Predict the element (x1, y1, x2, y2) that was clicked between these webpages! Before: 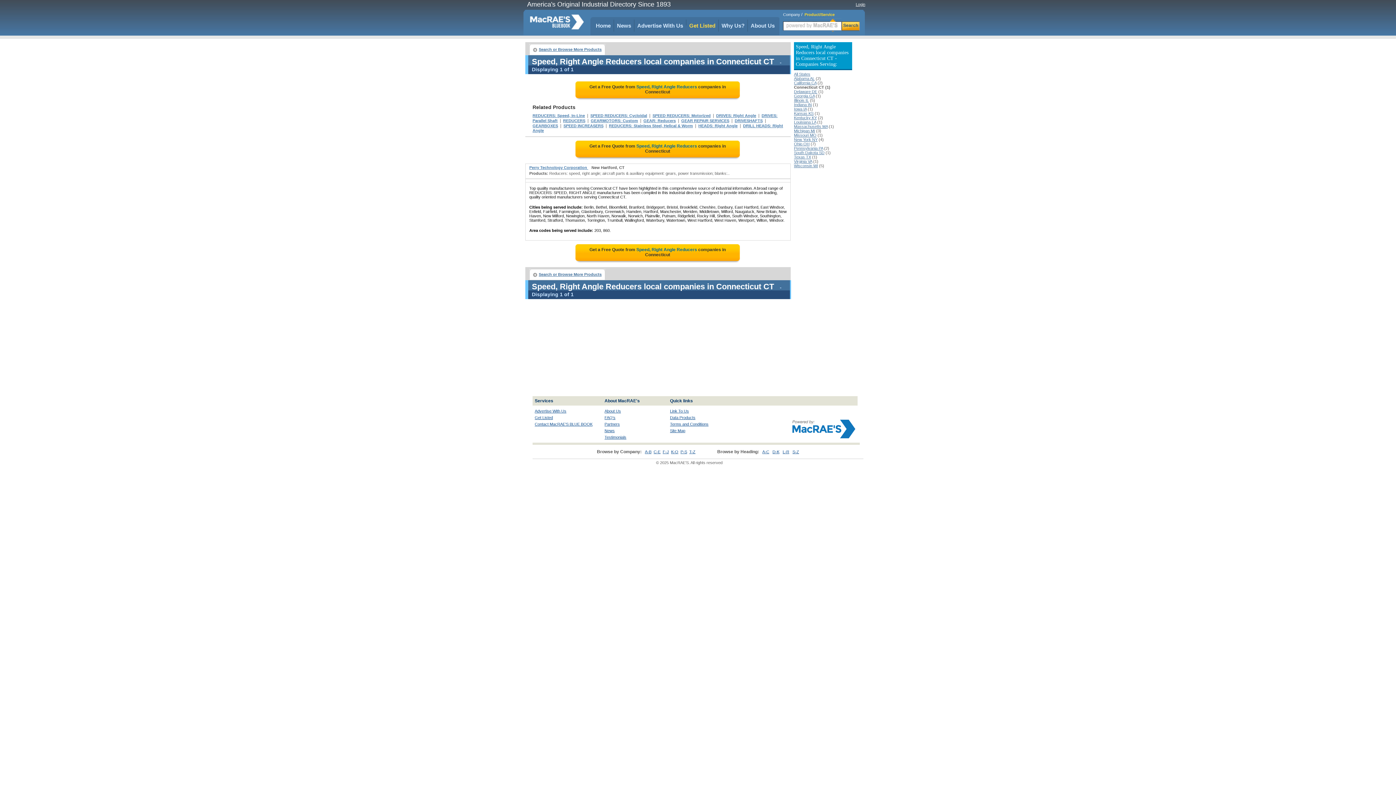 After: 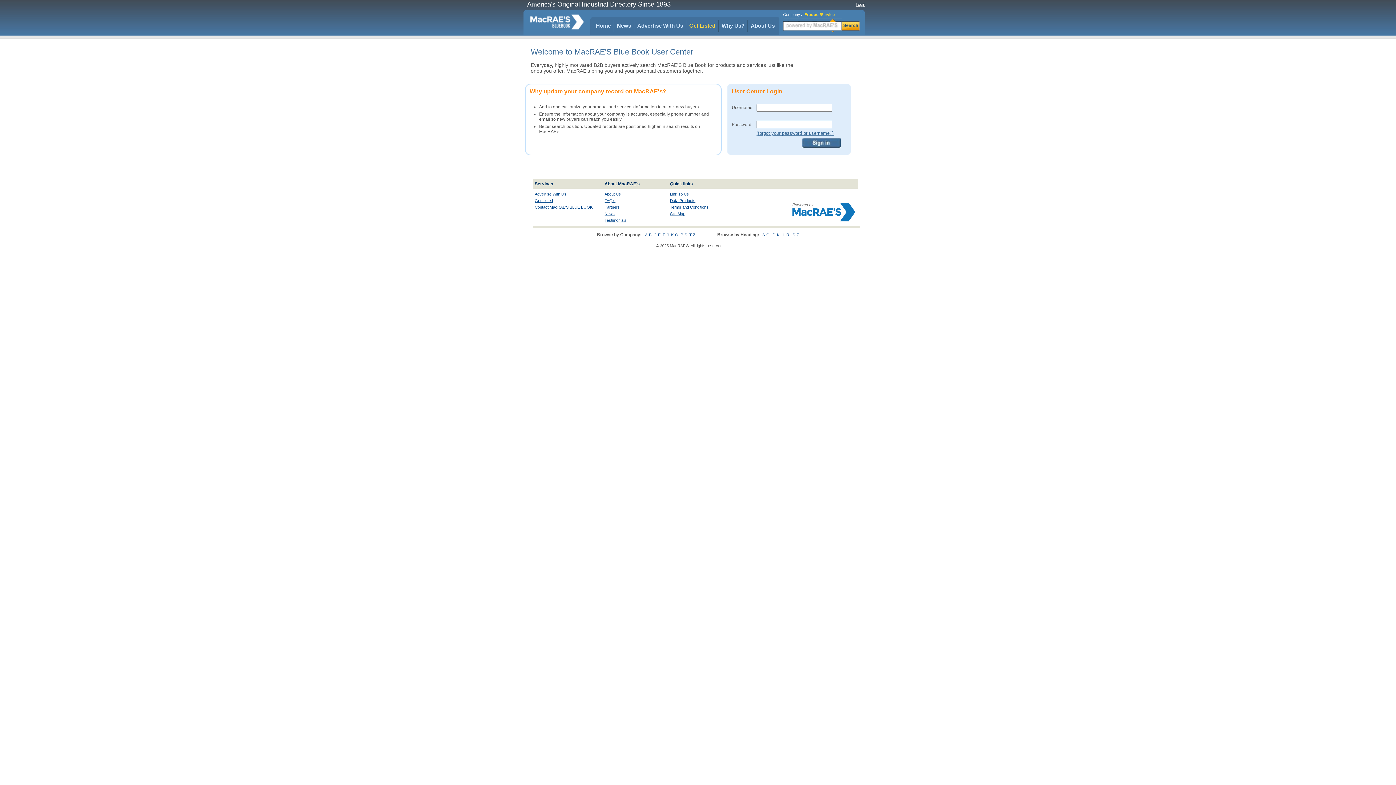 Action: bbox: (856, 2, 865, 6) label: Login